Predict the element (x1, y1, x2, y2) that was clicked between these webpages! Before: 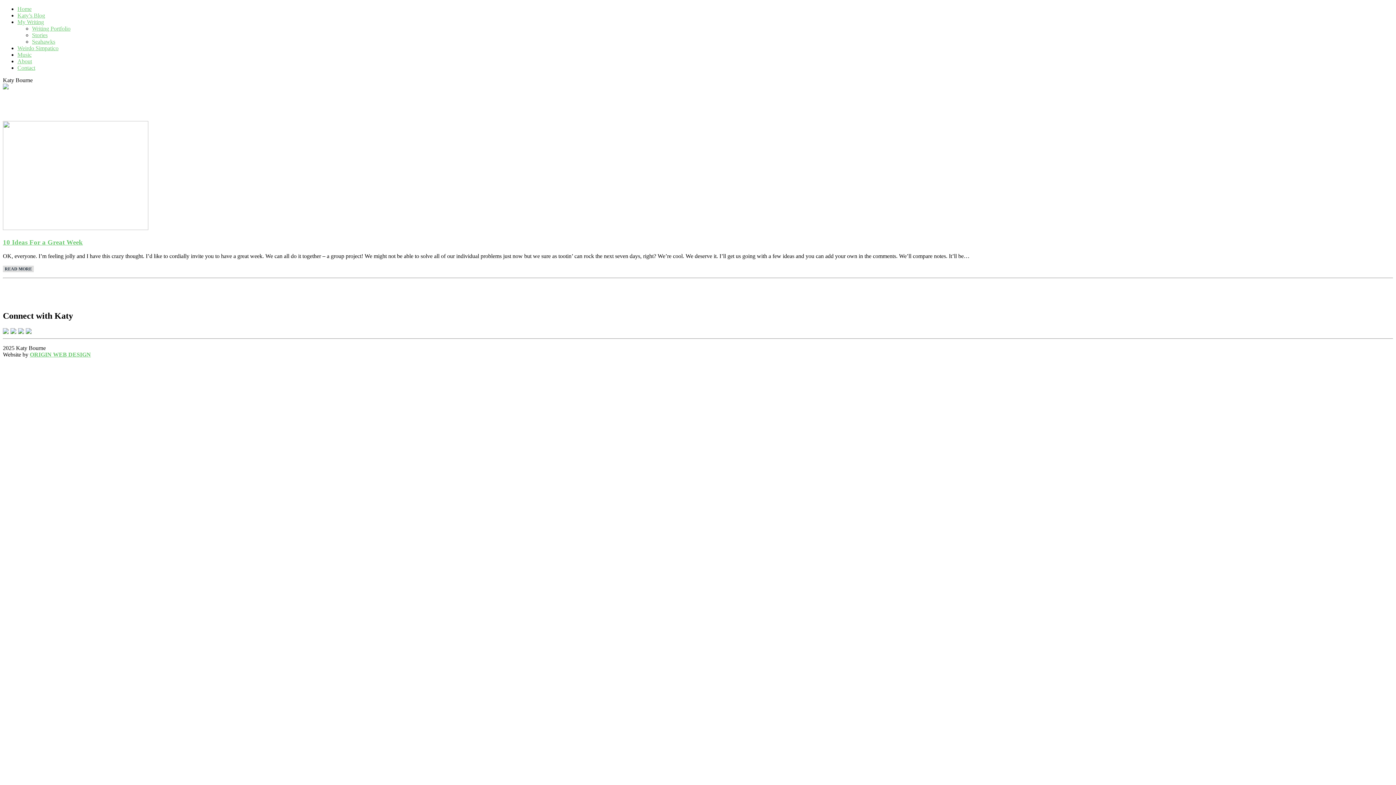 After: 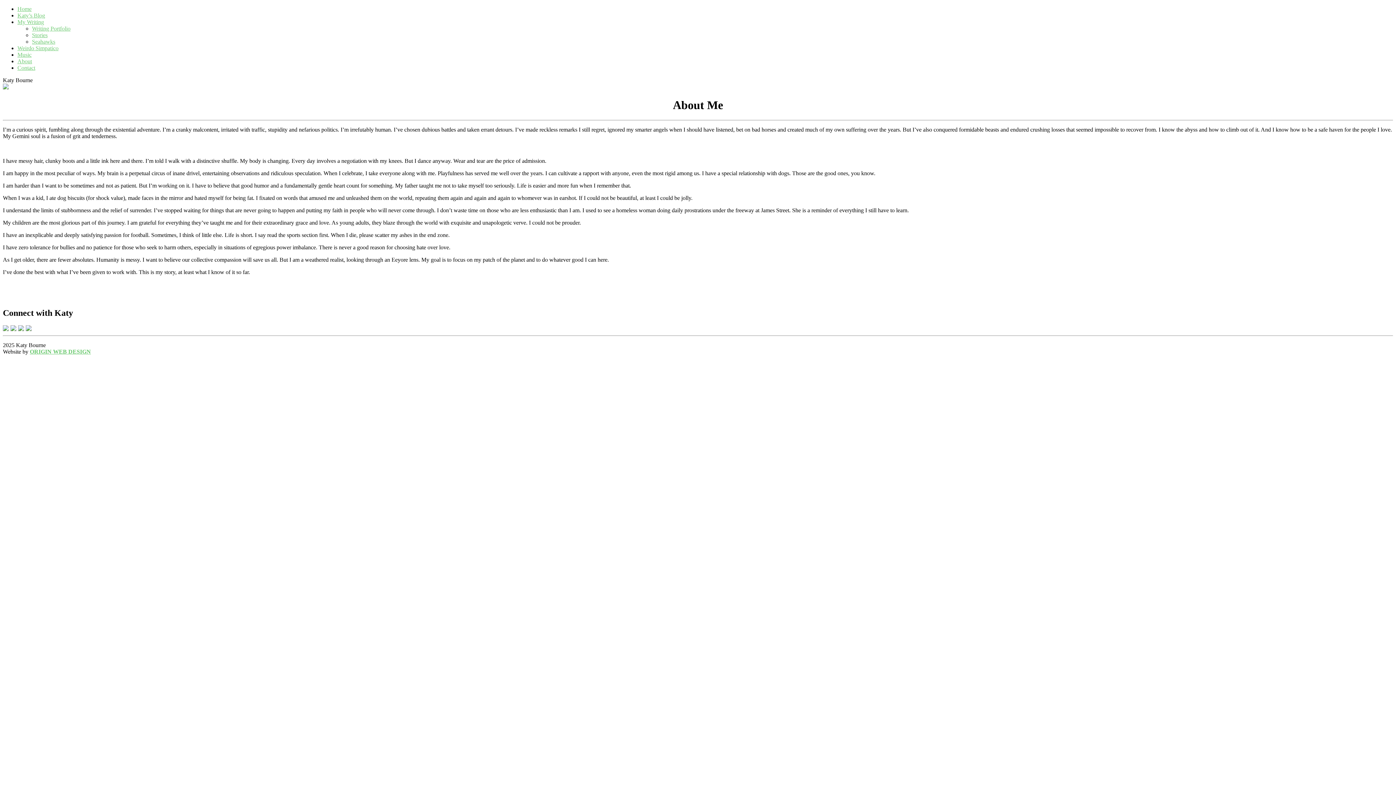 Action: bbox: (17, 58, 32, 64) label: About